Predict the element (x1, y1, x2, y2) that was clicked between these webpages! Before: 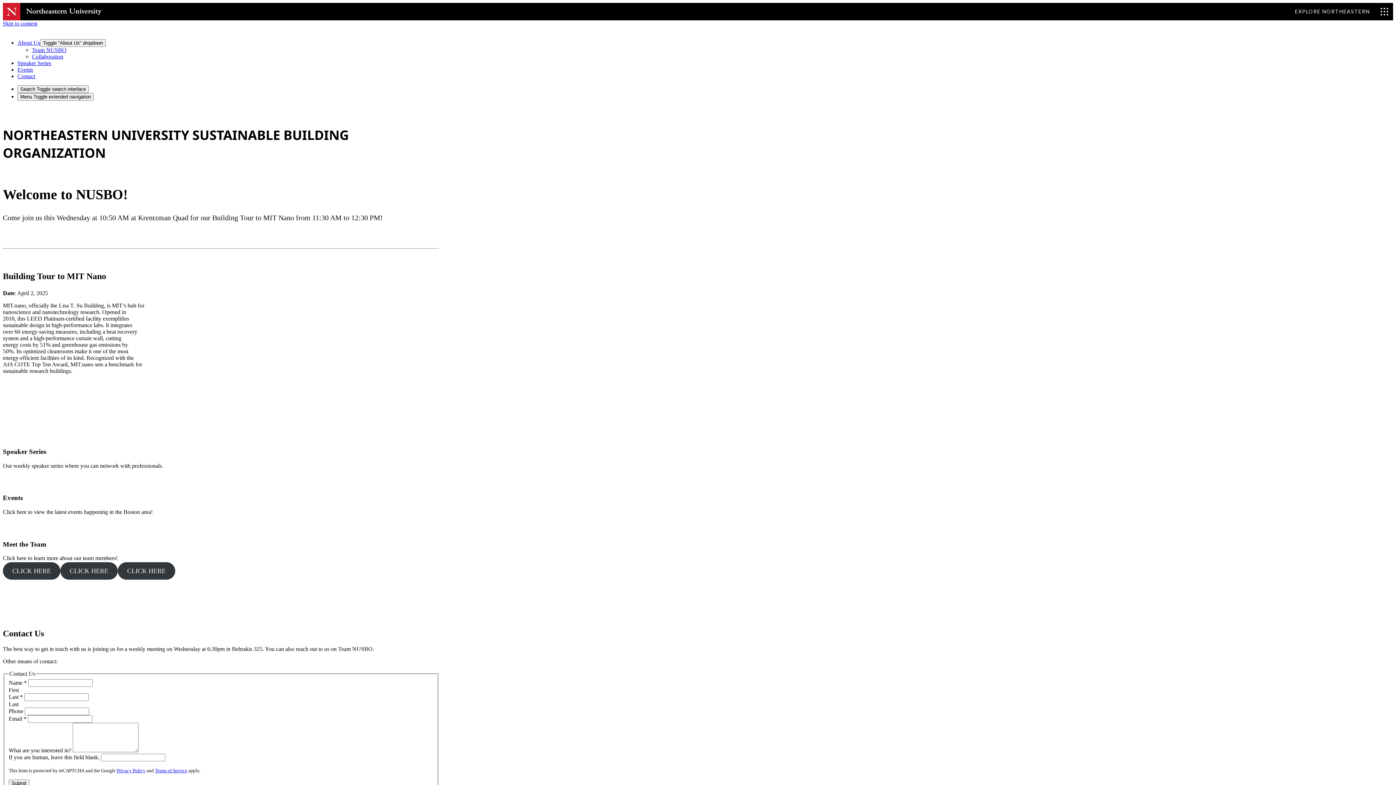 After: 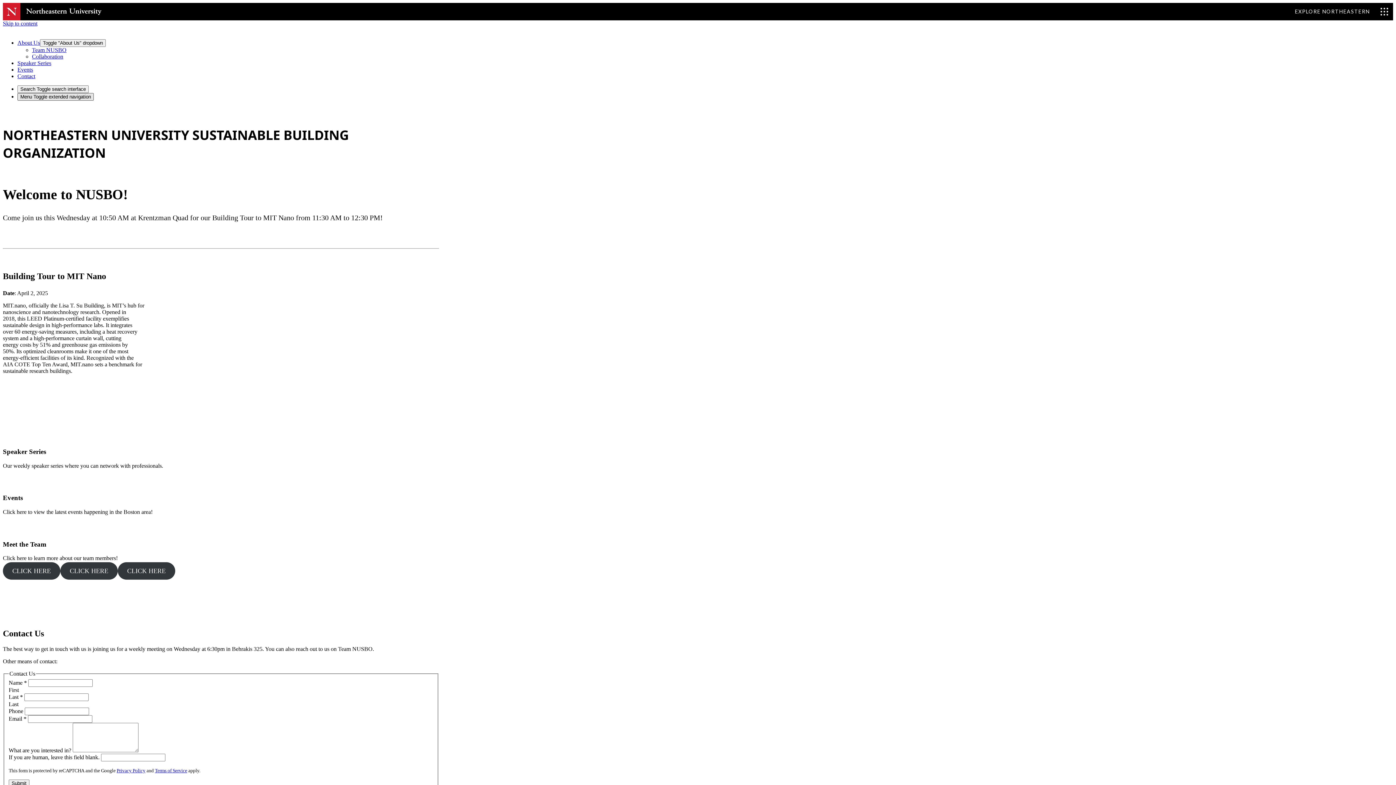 Action: label: Menu Toggle extended navigation bbox: (17, 93, 93, 100)